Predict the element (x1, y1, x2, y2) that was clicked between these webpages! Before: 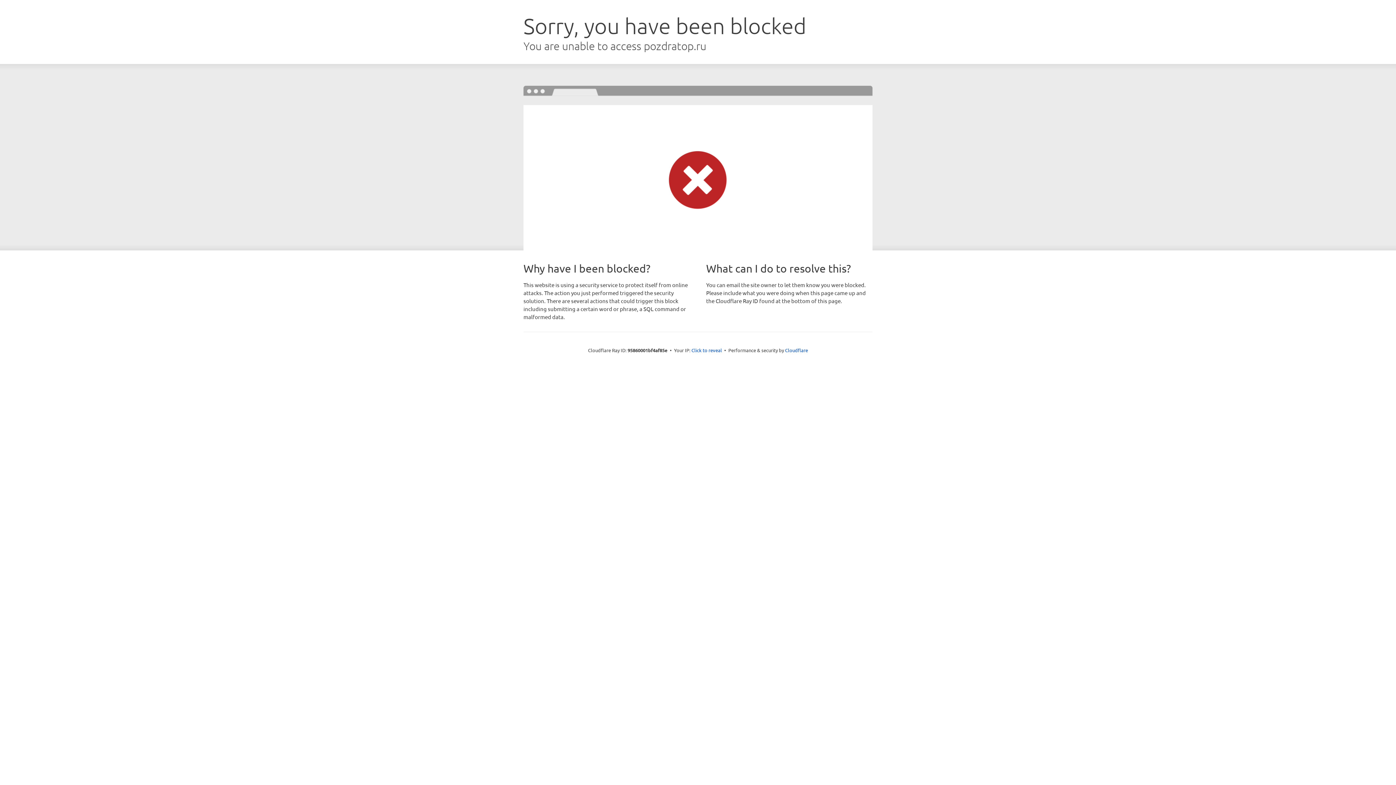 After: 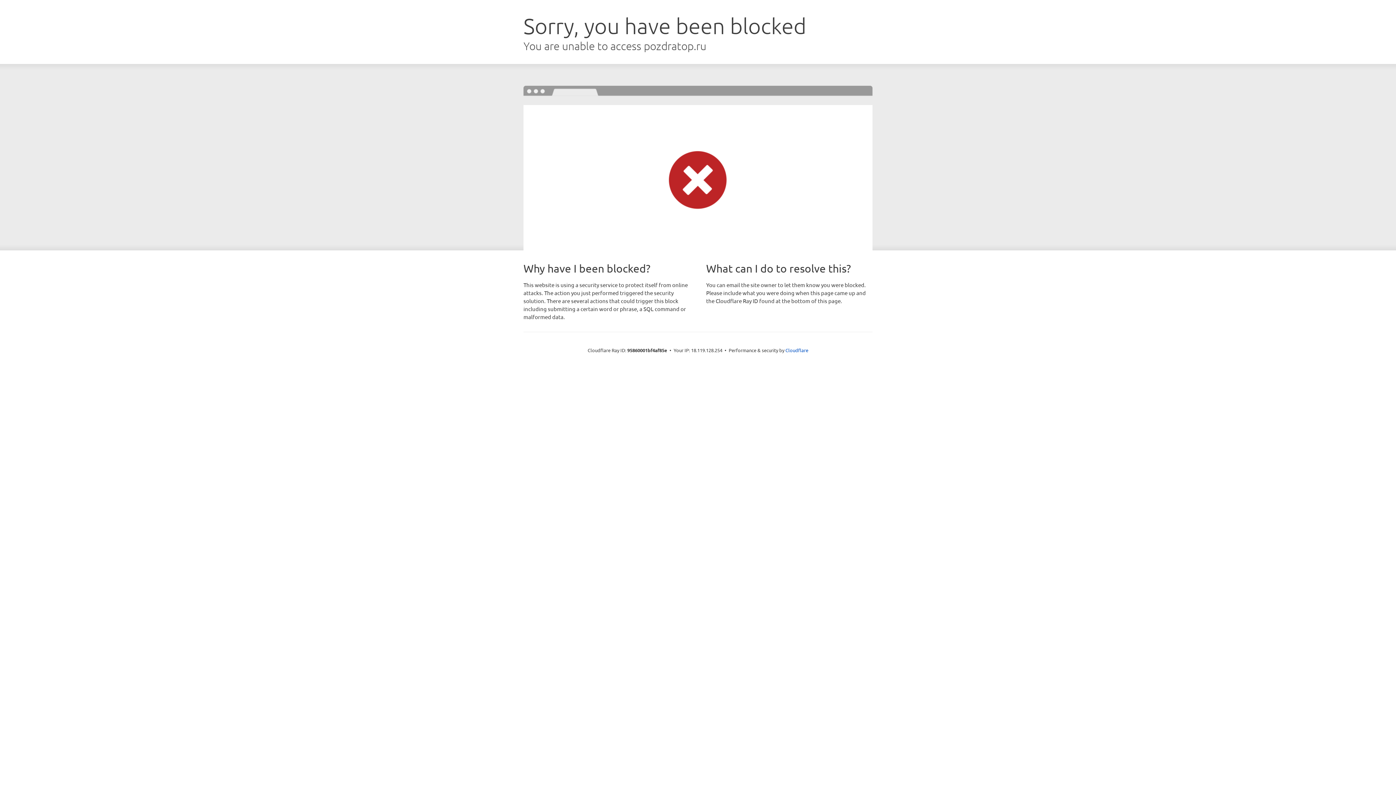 Action: bbox: (691, 346, 722, 353) label: Click to reveal